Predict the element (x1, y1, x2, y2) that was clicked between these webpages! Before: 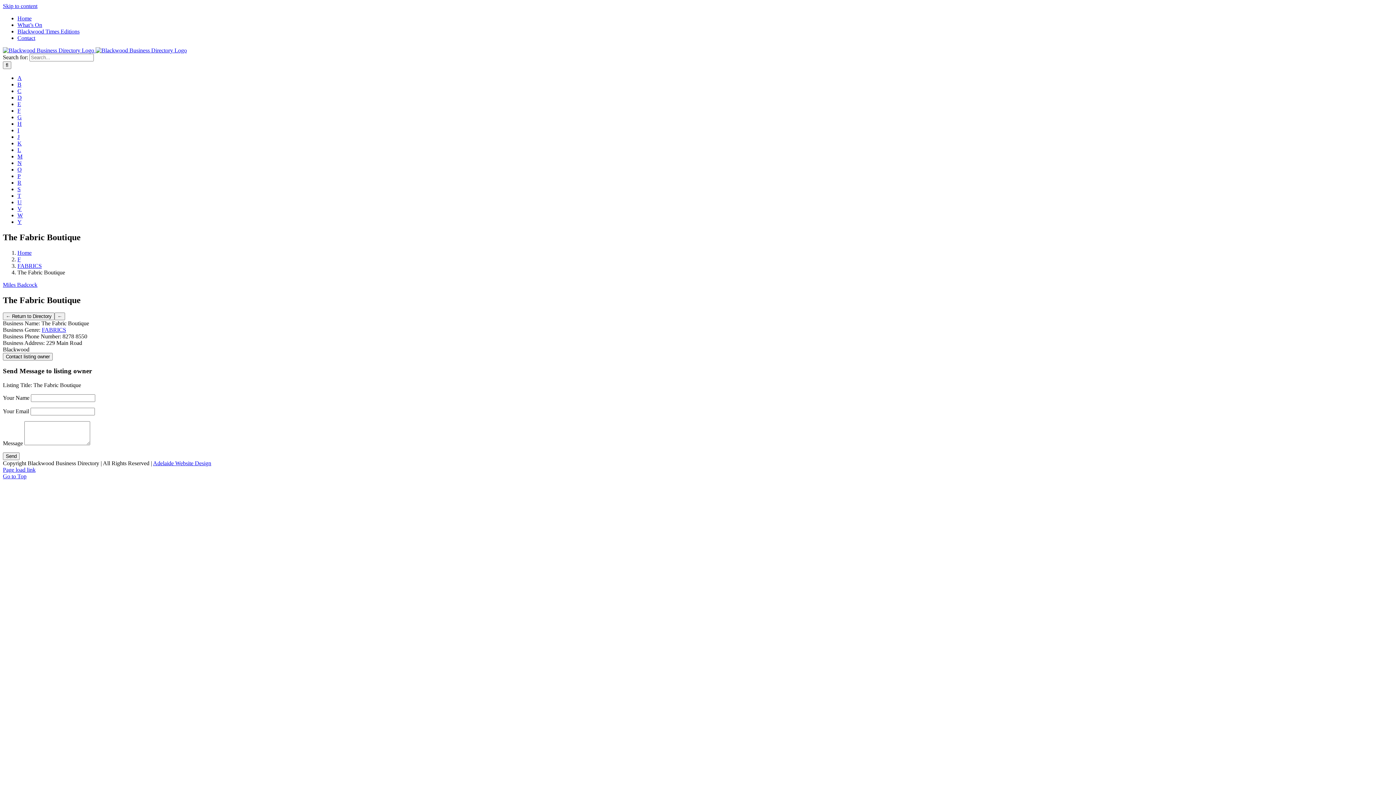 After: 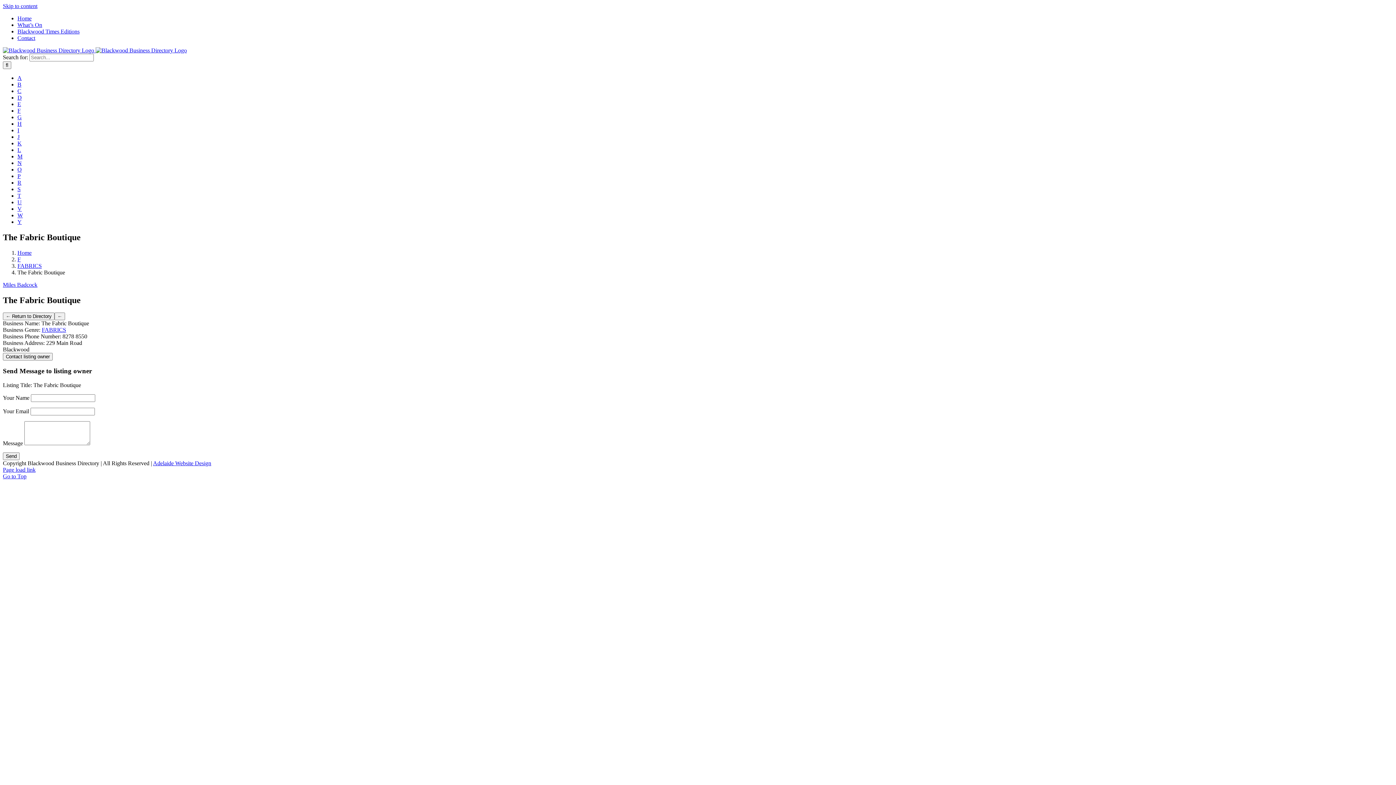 Action: label: Skip to content bbox: (2, 2, 37, 9)